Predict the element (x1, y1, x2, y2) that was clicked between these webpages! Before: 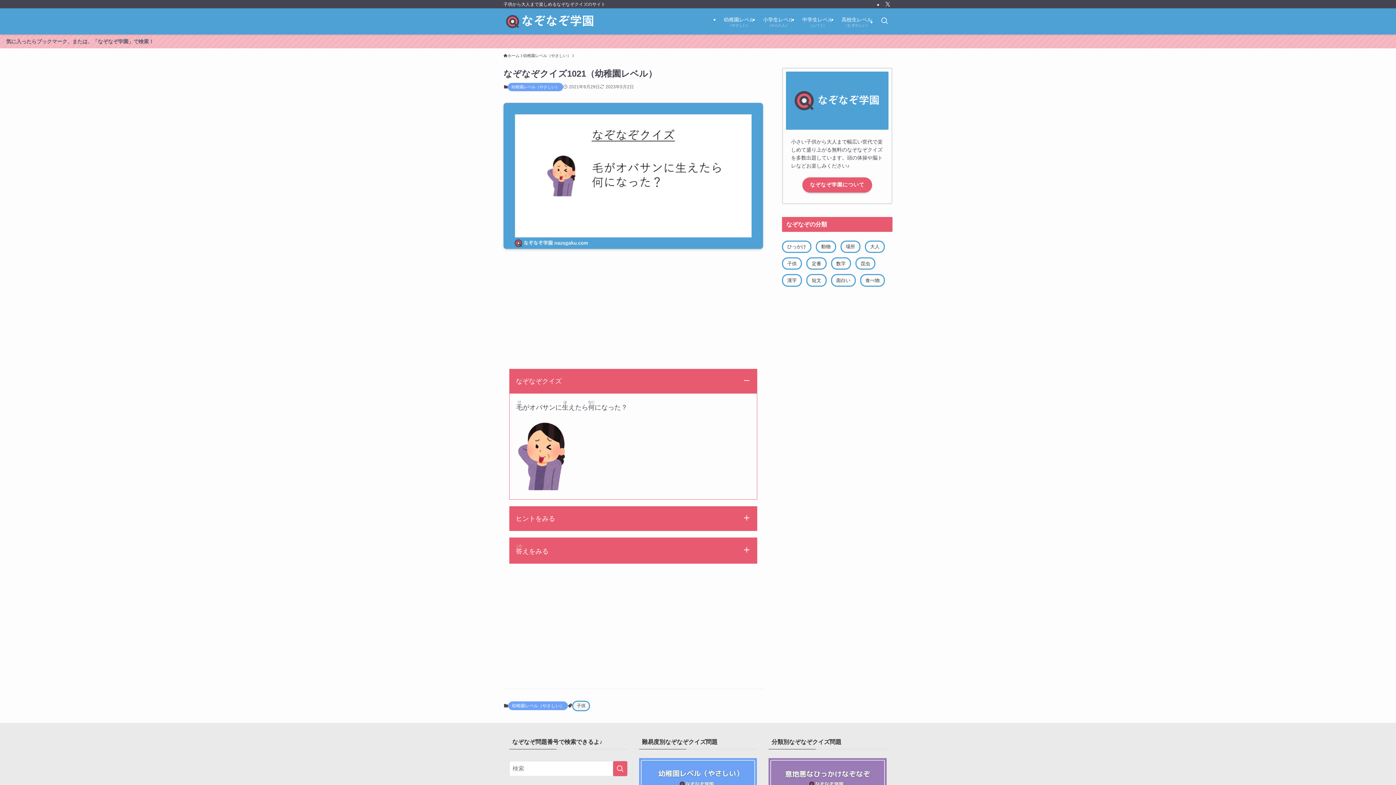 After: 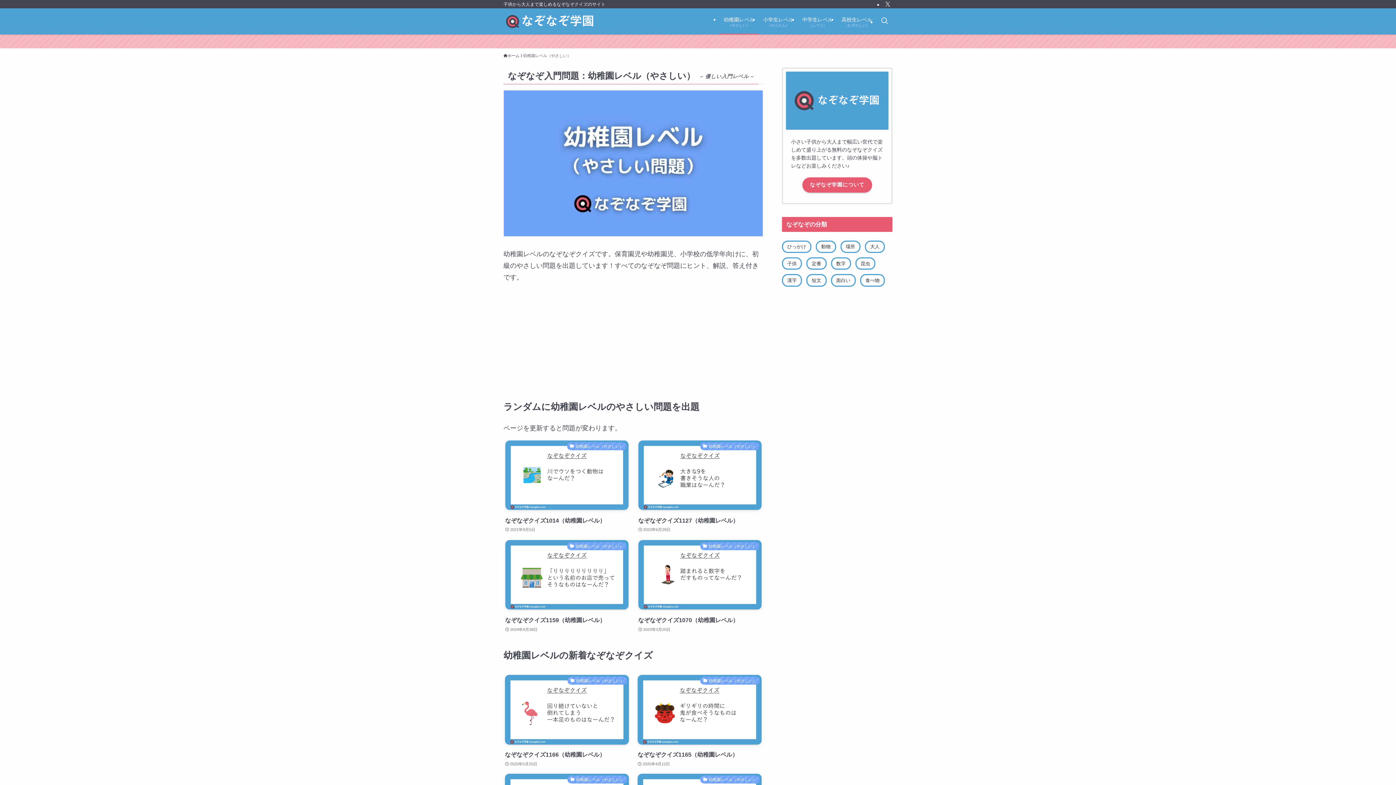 Action: label: 幼稚園レベル（やさしい） bbox: (508, 82, 563, 91)